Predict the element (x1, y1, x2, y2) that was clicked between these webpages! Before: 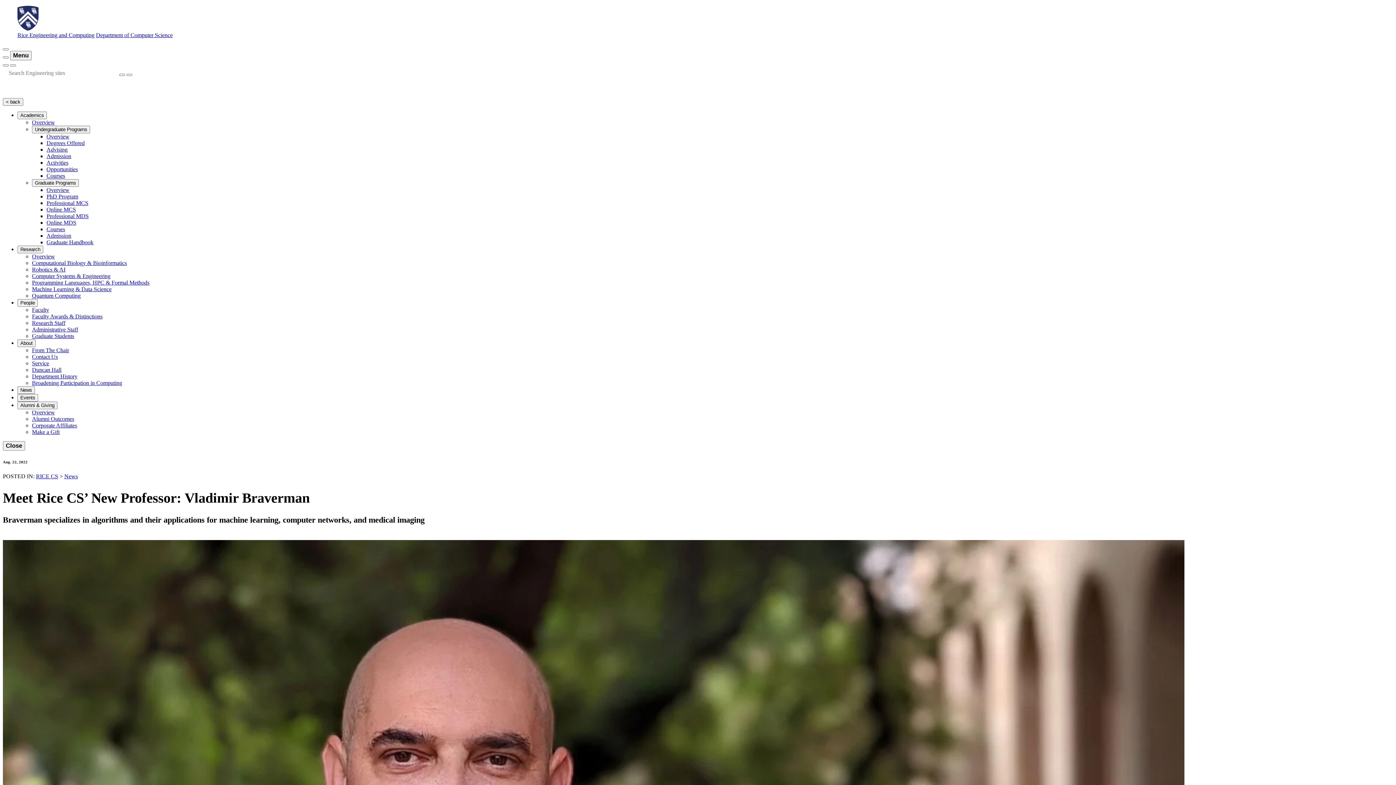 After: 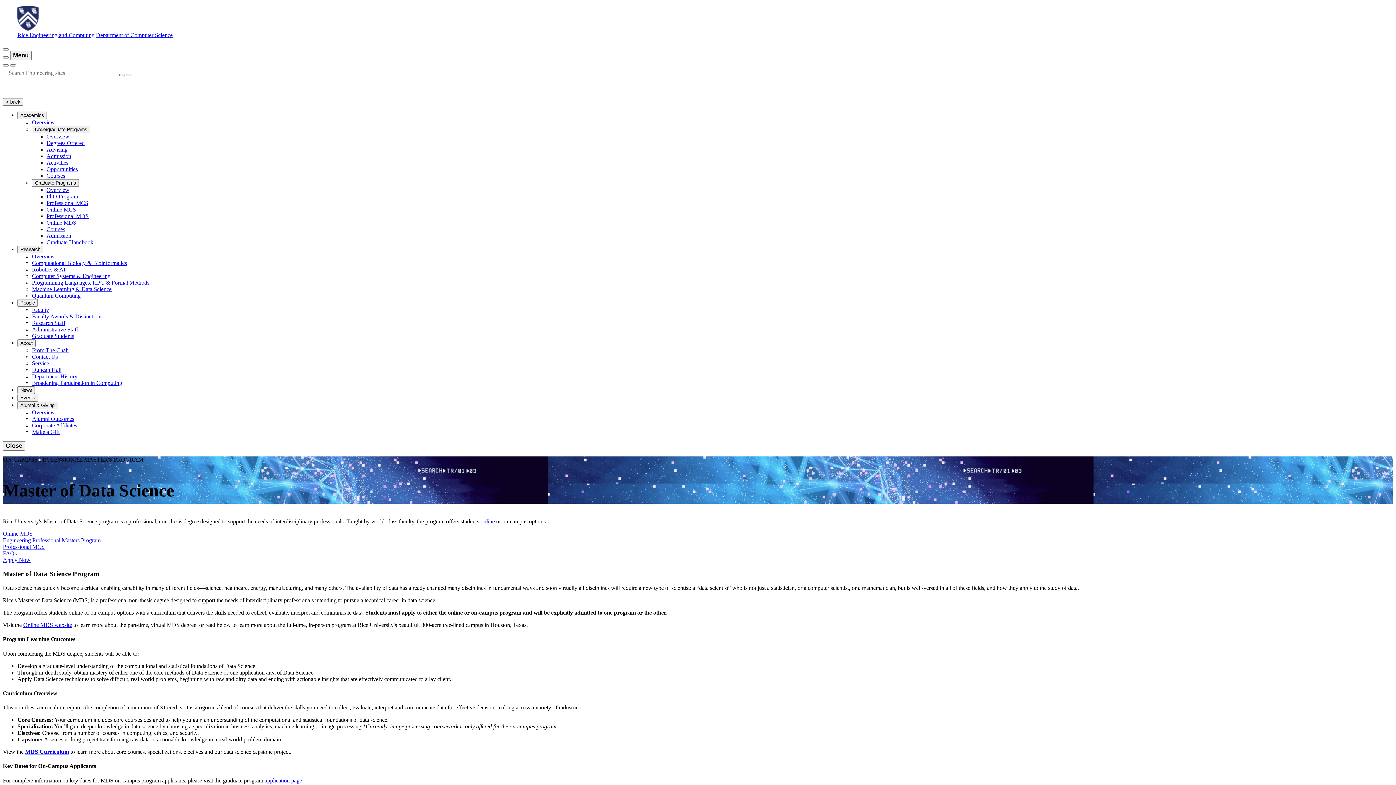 Action: bbox: (46, 213, 88, 219) label: Professional MDS